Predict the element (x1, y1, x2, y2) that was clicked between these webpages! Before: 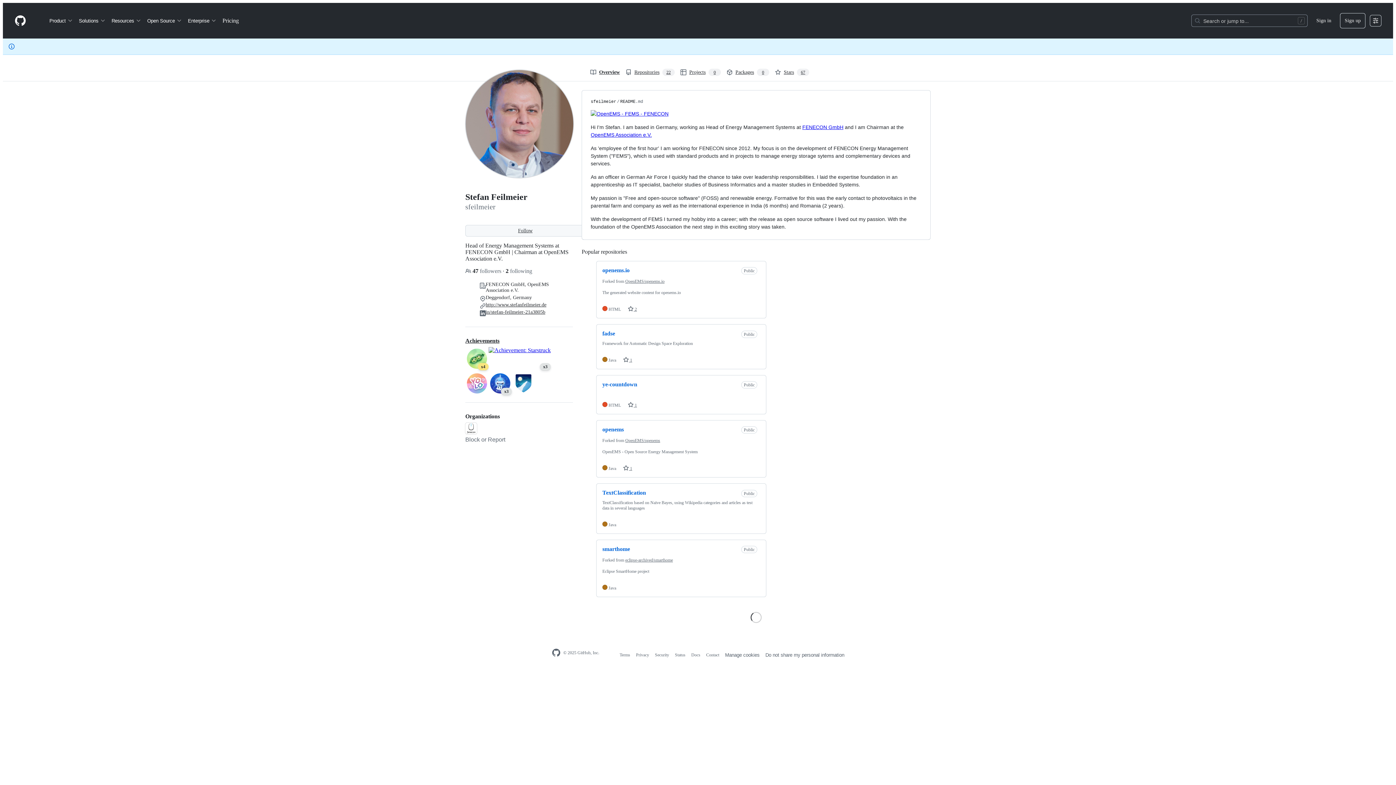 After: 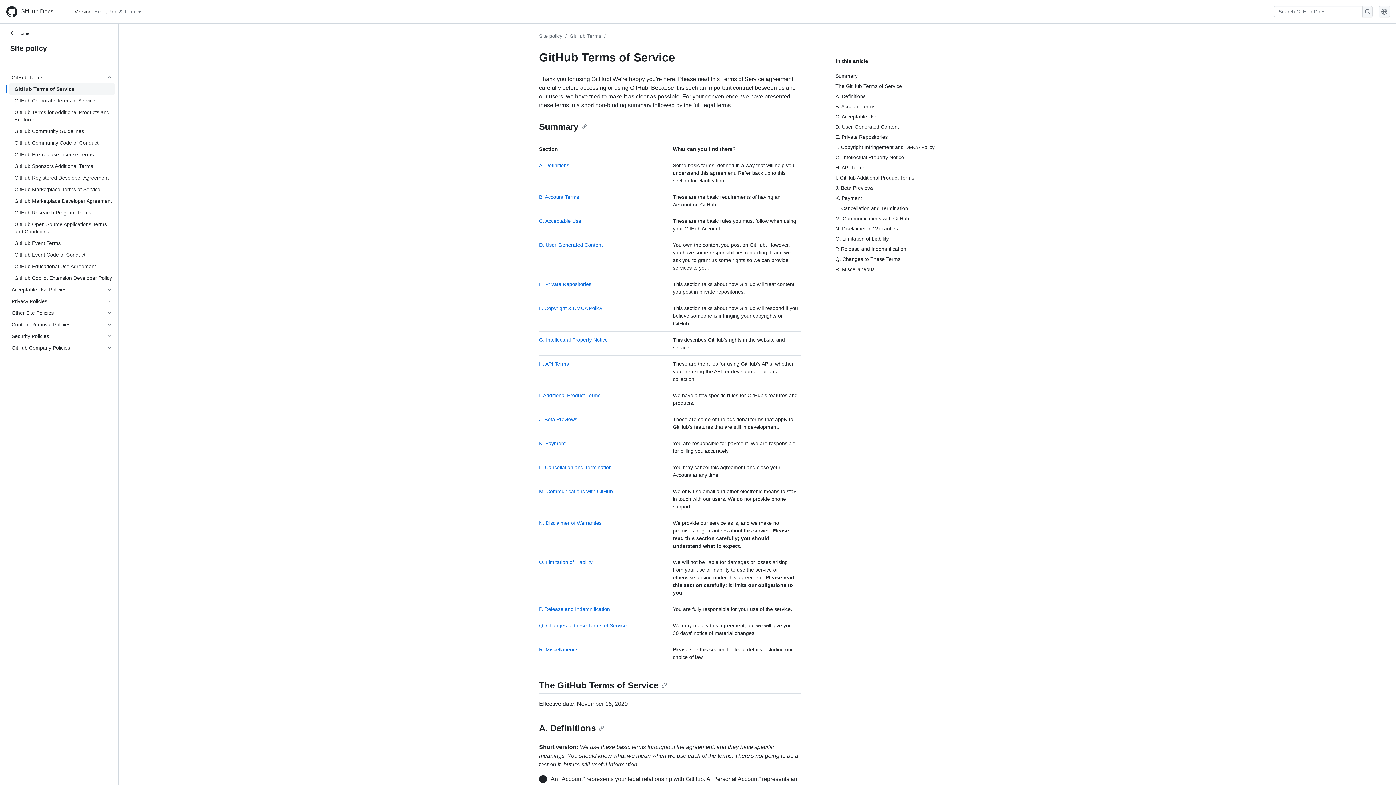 Action: label: Terms bbox: (619, 652, 630, 657)